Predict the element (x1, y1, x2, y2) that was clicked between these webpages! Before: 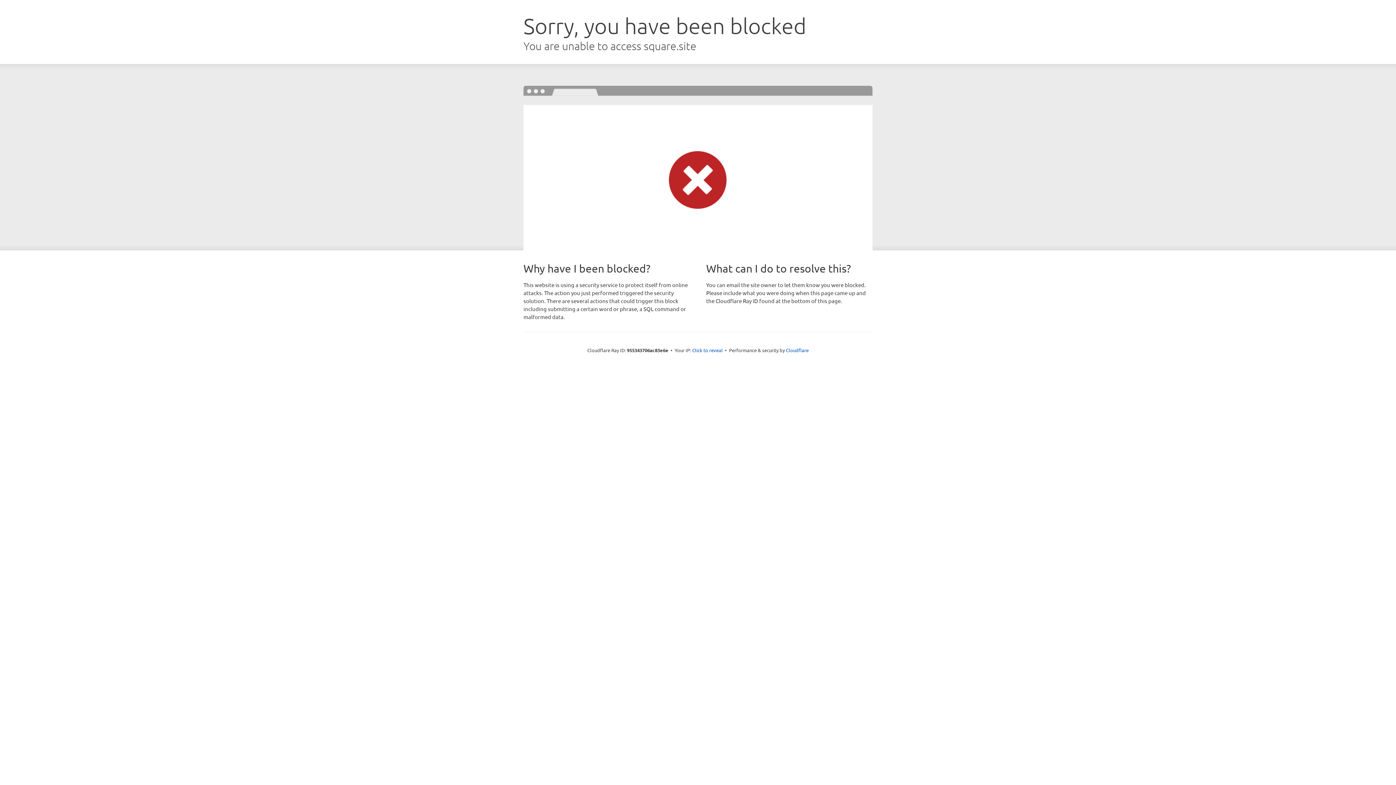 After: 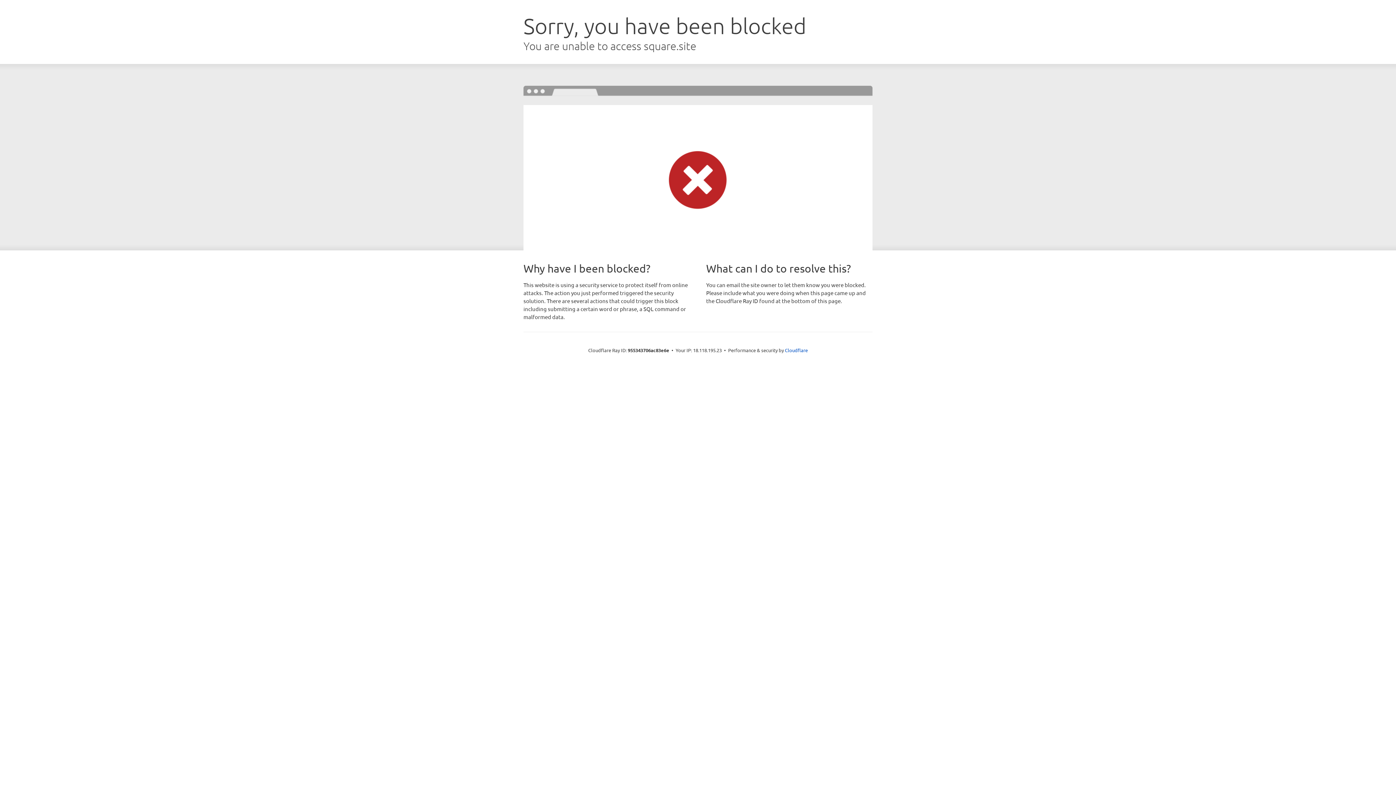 Action: label: Click to reveal bbox: (692, 346, 722, 353)